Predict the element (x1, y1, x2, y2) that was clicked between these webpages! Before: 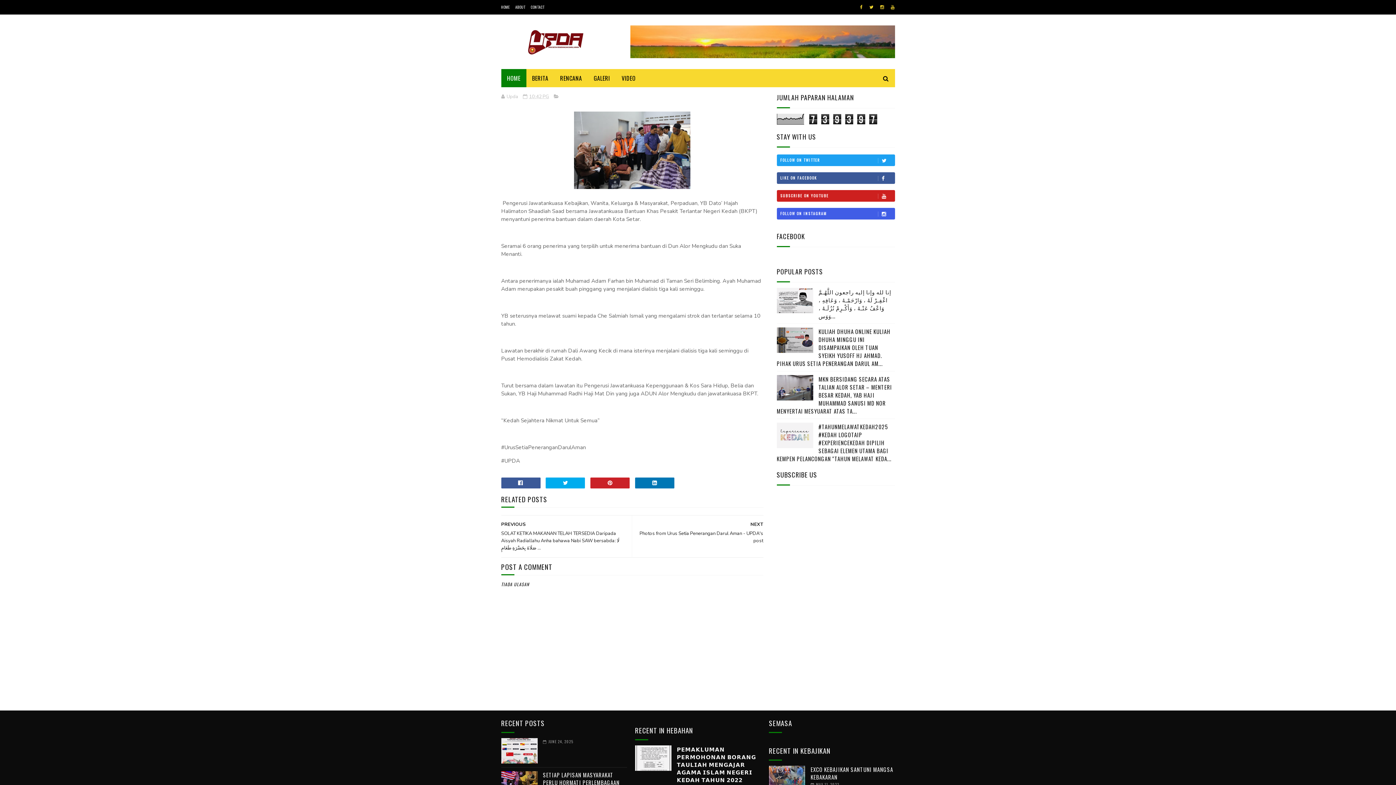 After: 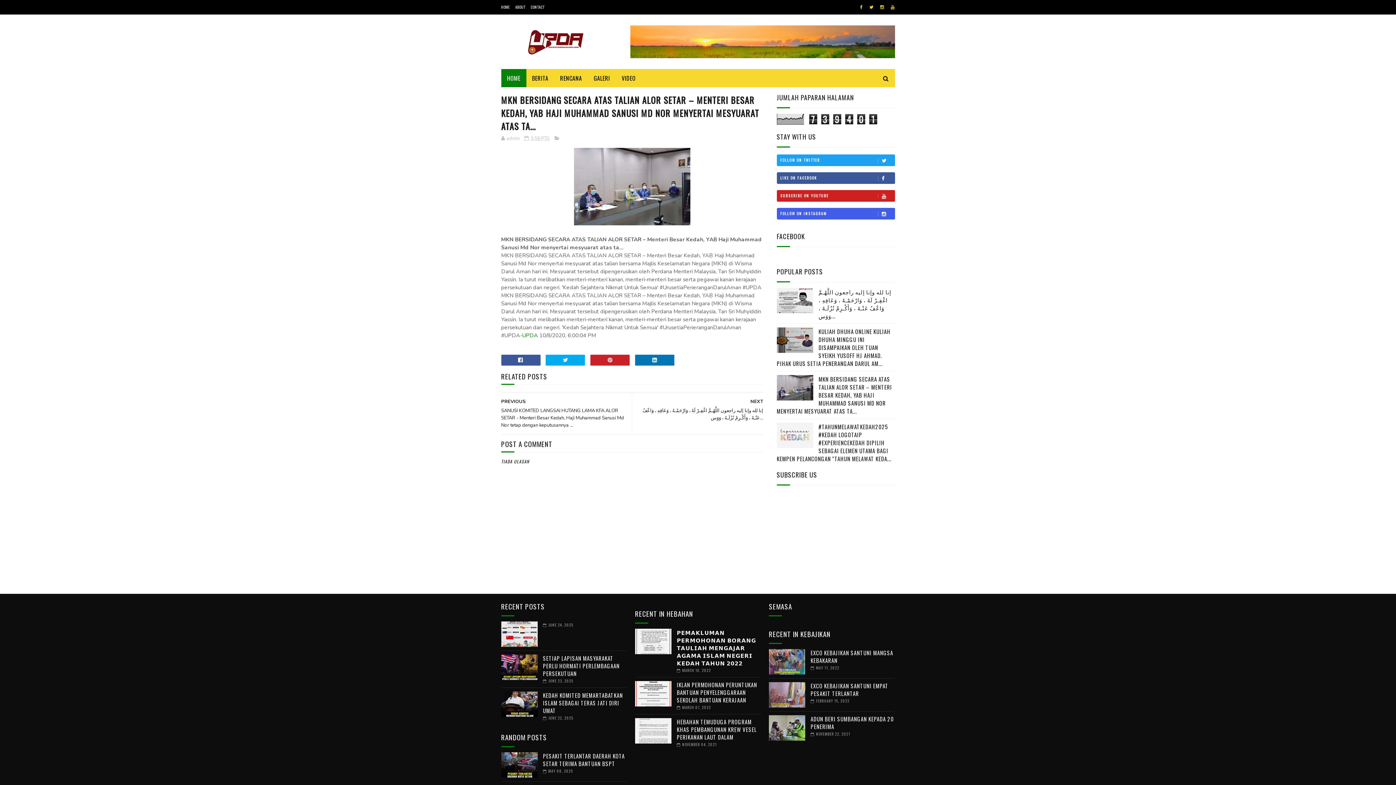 Action: bbox: (776, 375, 813, 400)